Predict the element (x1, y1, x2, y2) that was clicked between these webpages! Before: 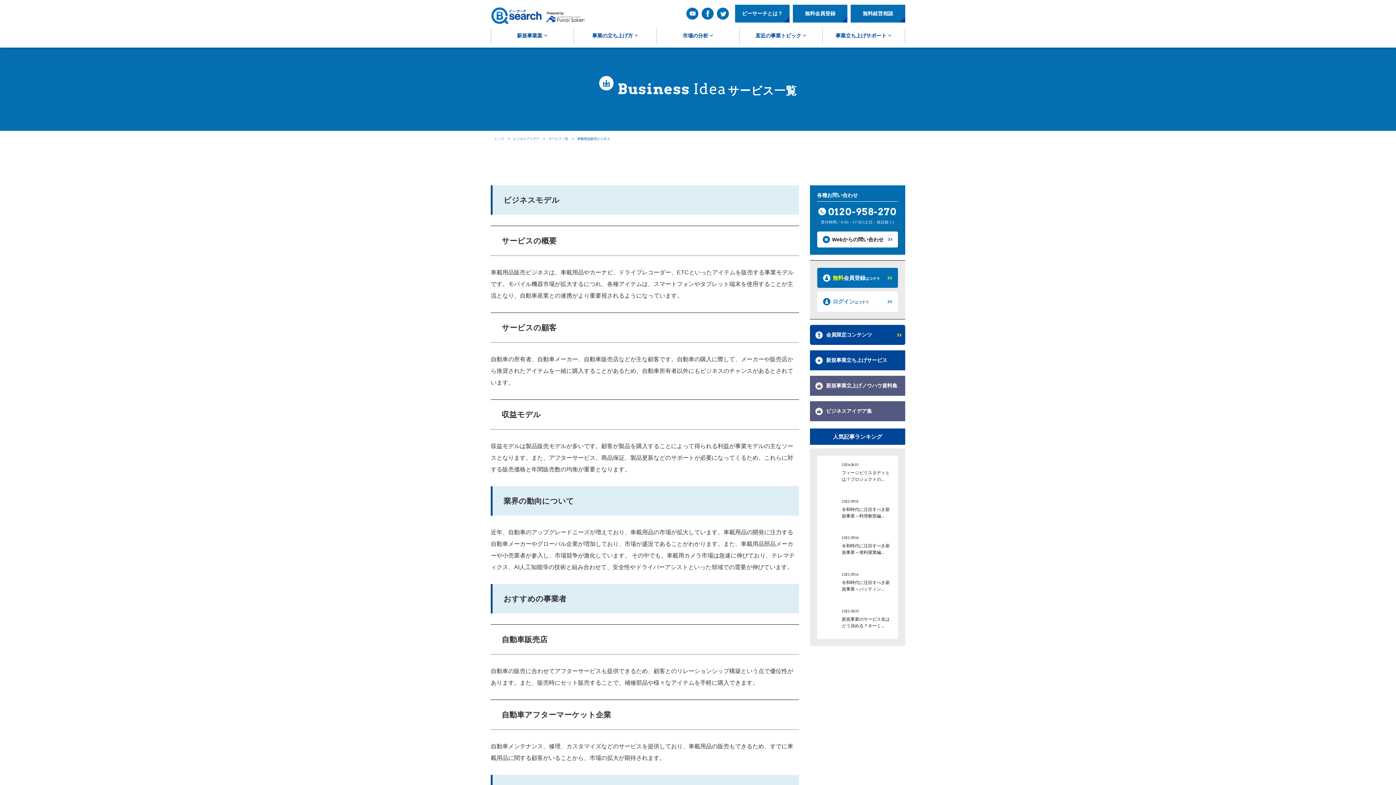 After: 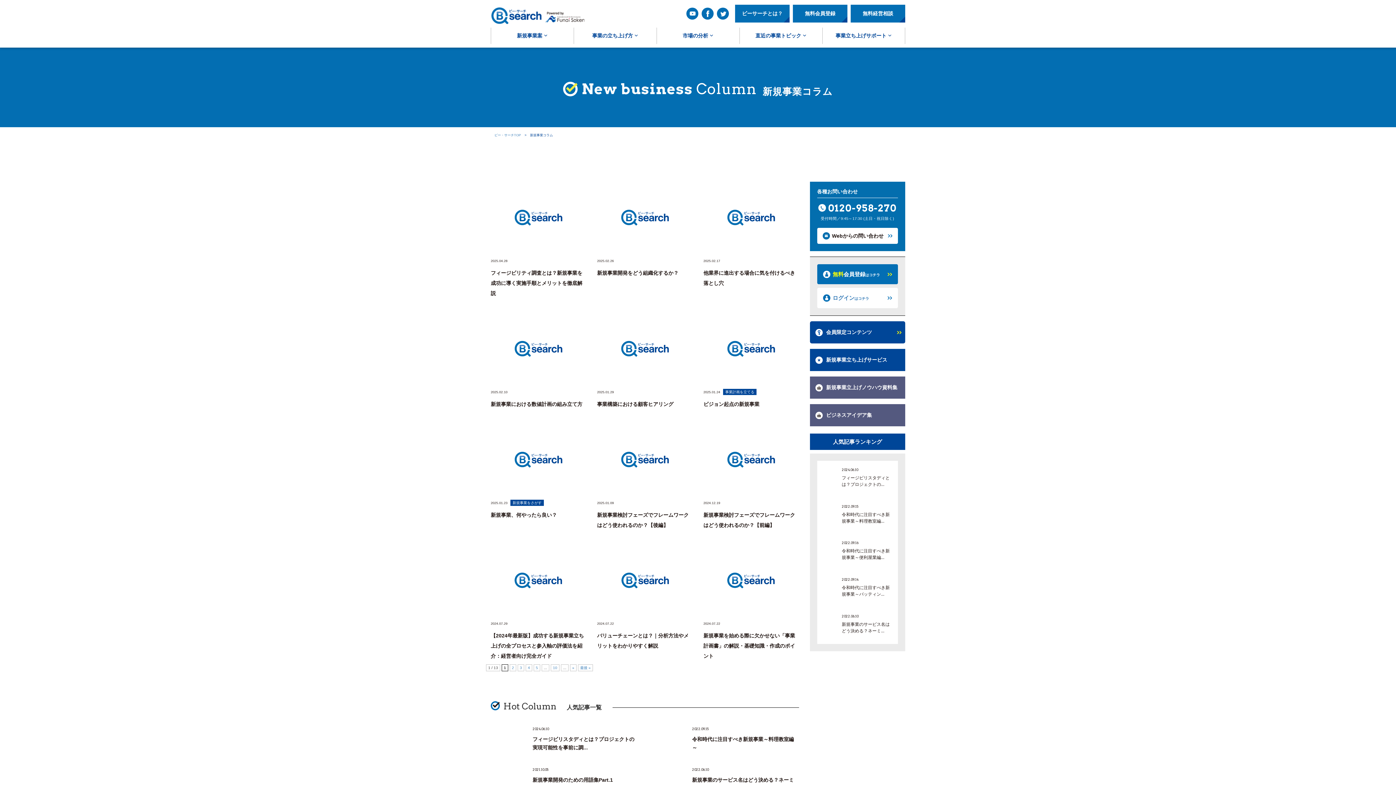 Action: label: 市場の分析 bbox: (657, 27, 739, 43)